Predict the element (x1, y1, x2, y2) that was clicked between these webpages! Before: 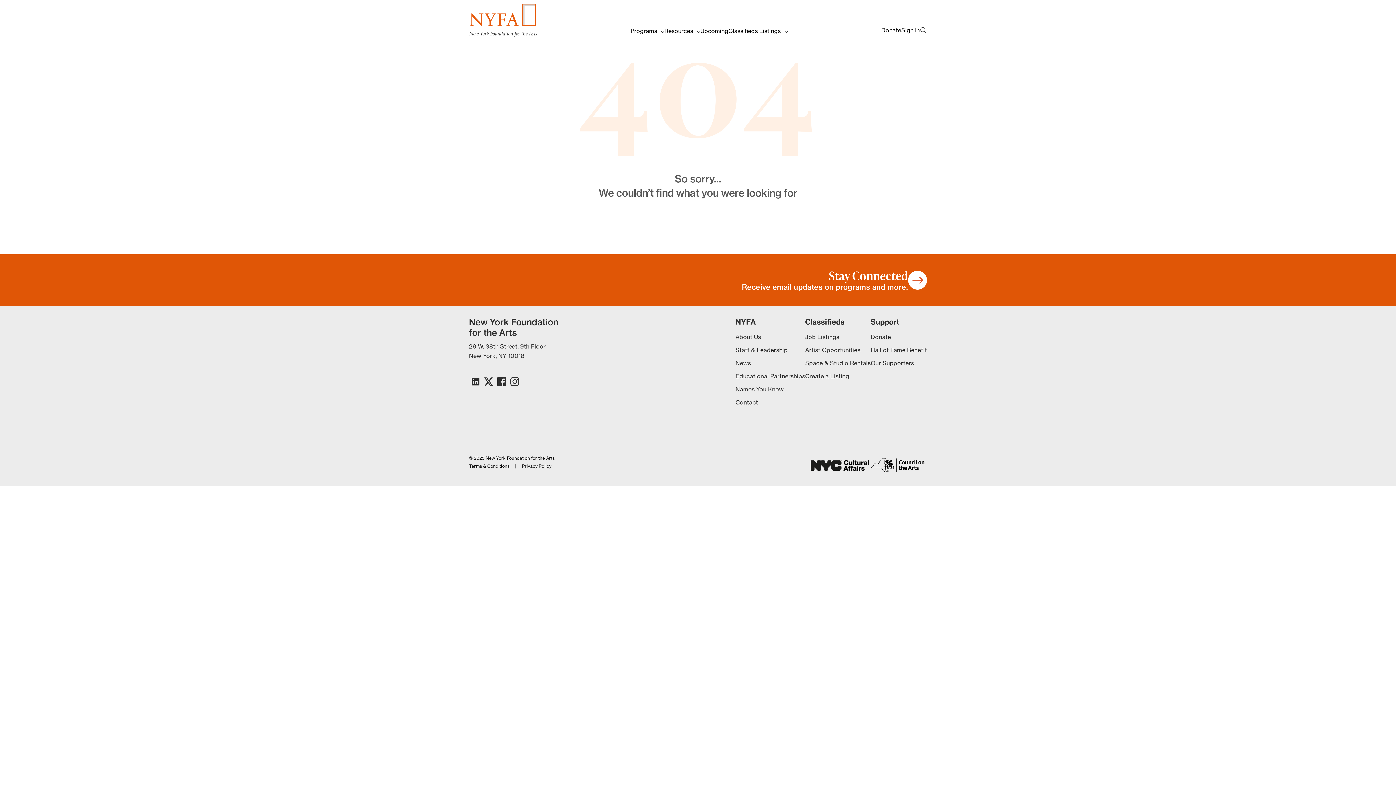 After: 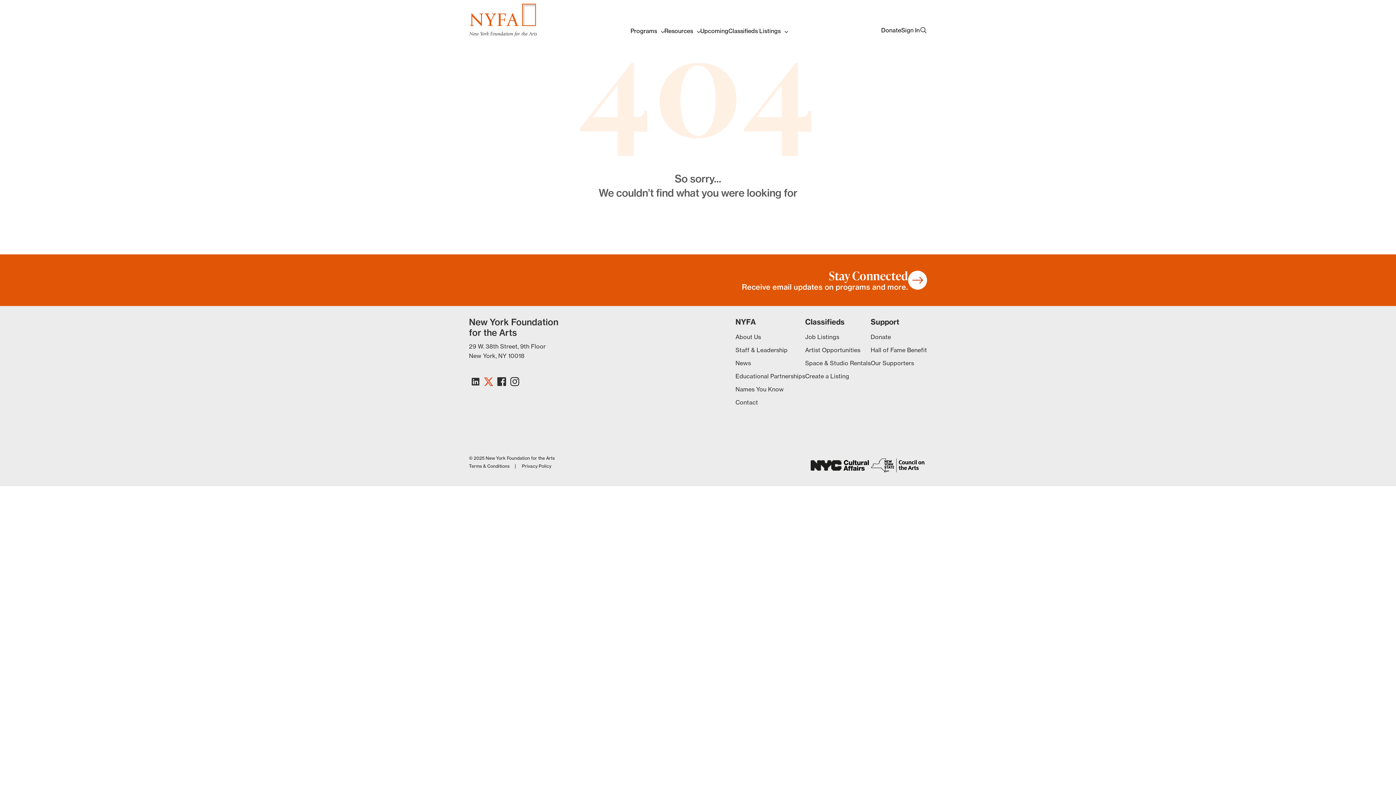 Action: bbox: (482, 375, 495, 388)